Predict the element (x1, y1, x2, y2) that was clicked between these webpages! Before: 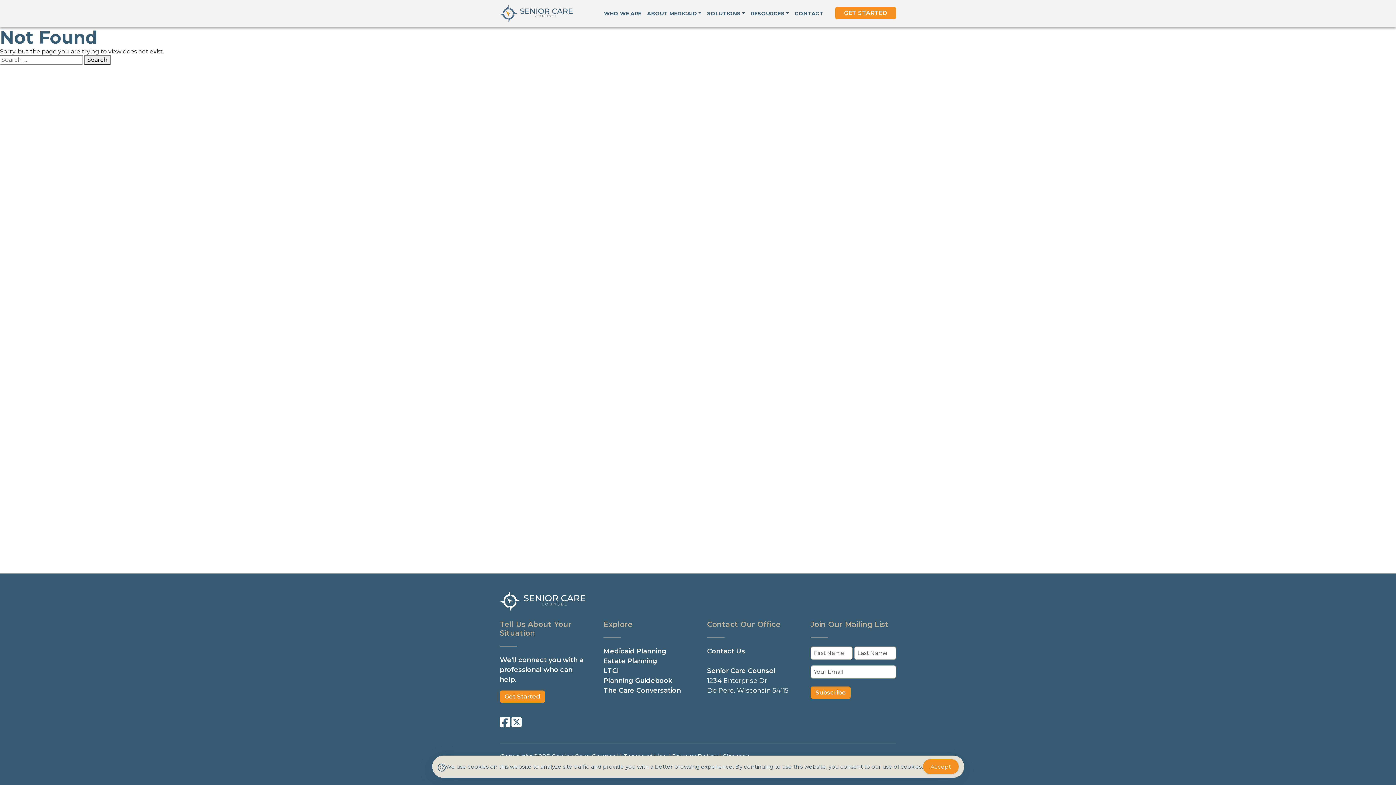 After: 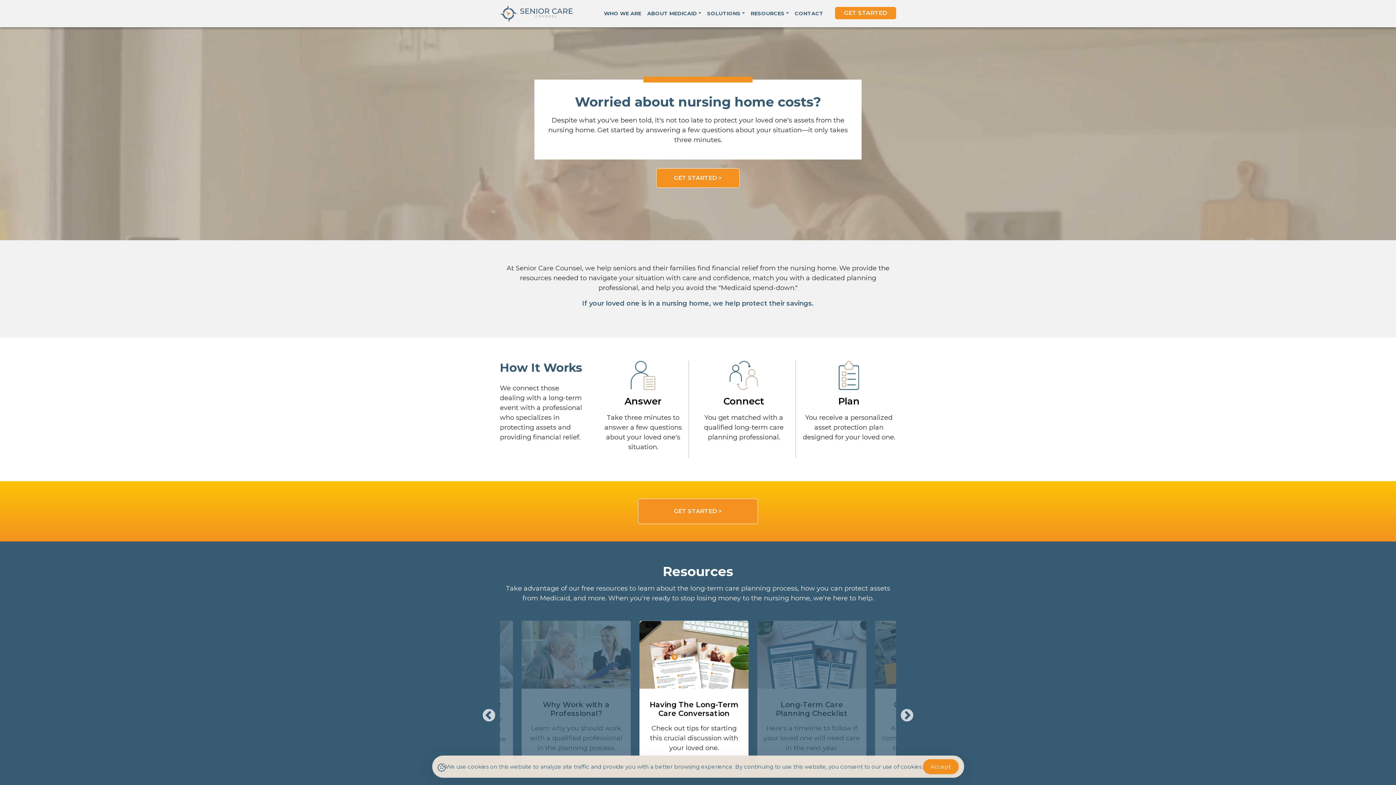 Action: bbox: (500, 2, 572, 24)